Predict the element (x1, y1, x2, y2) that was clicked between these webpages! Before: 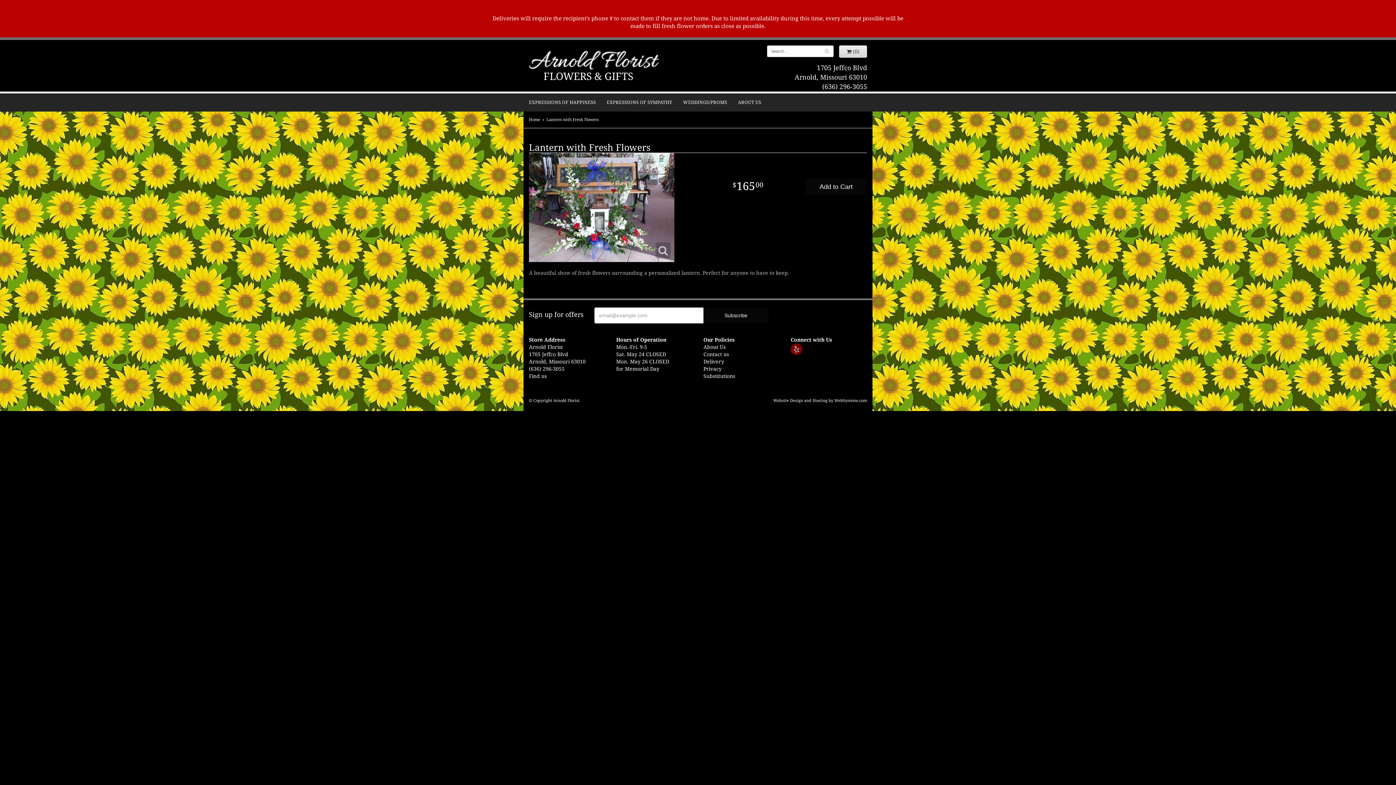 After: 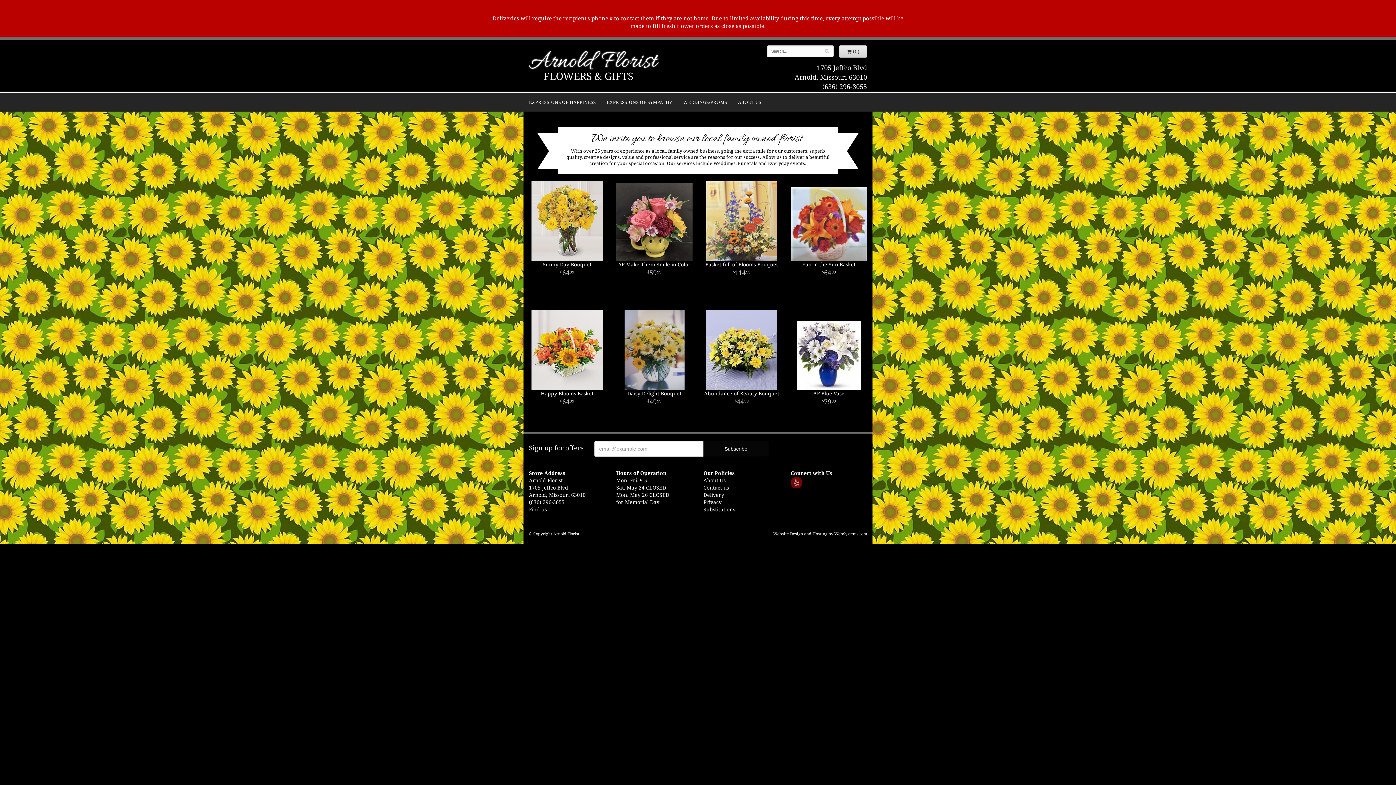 Action: bbox: (529, 49, 657, 84) label: Arnold Florist